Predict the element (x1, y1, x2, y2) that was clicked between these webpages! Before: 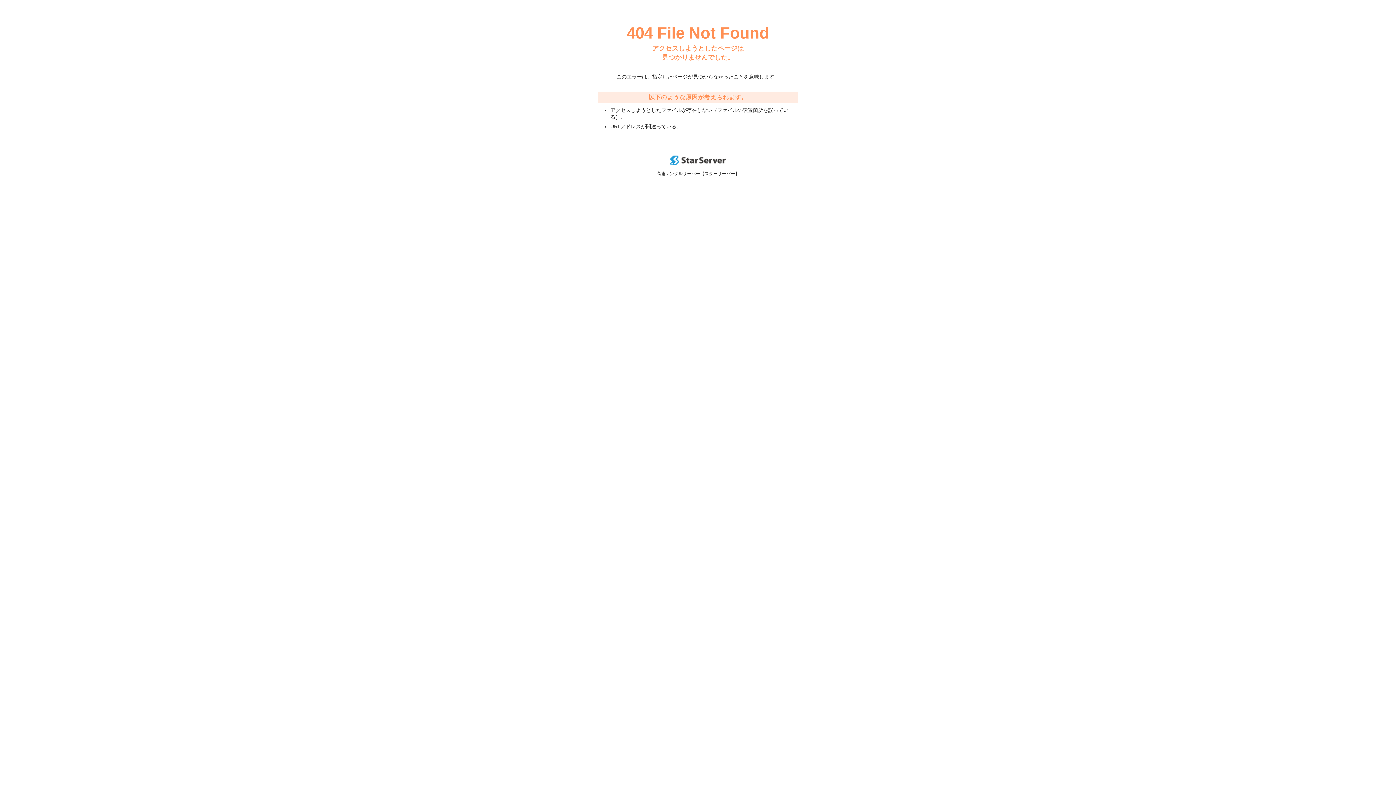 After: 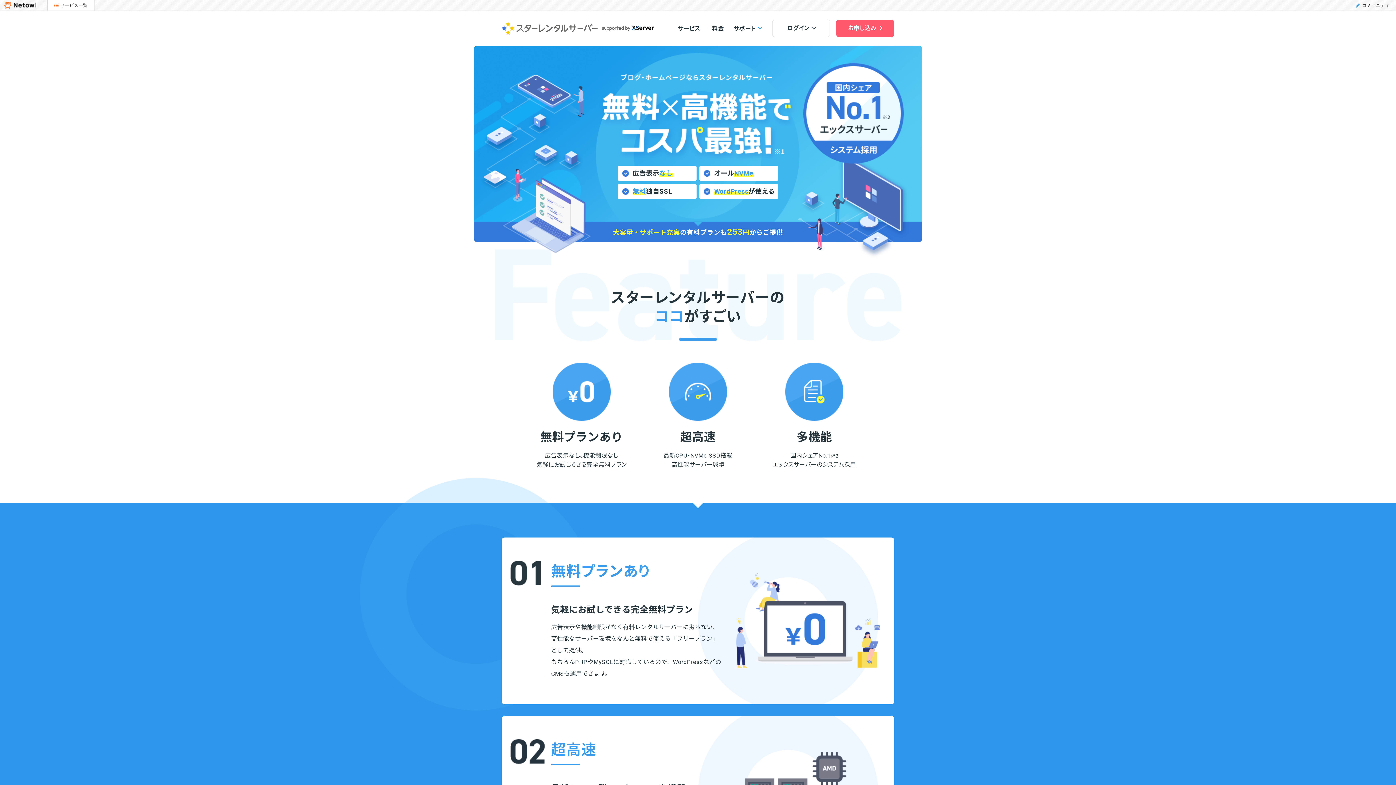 Action: bbox: (670, 160, 725, 166)